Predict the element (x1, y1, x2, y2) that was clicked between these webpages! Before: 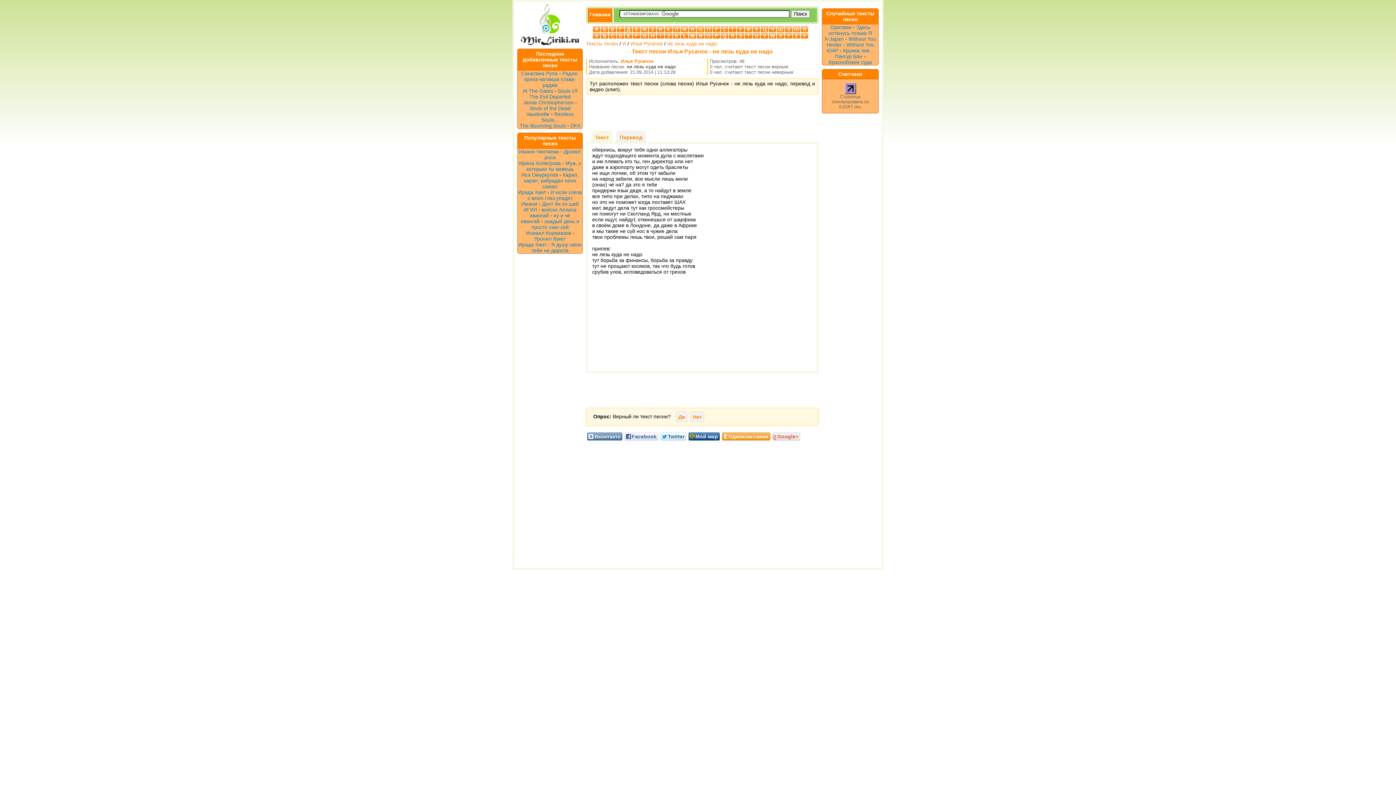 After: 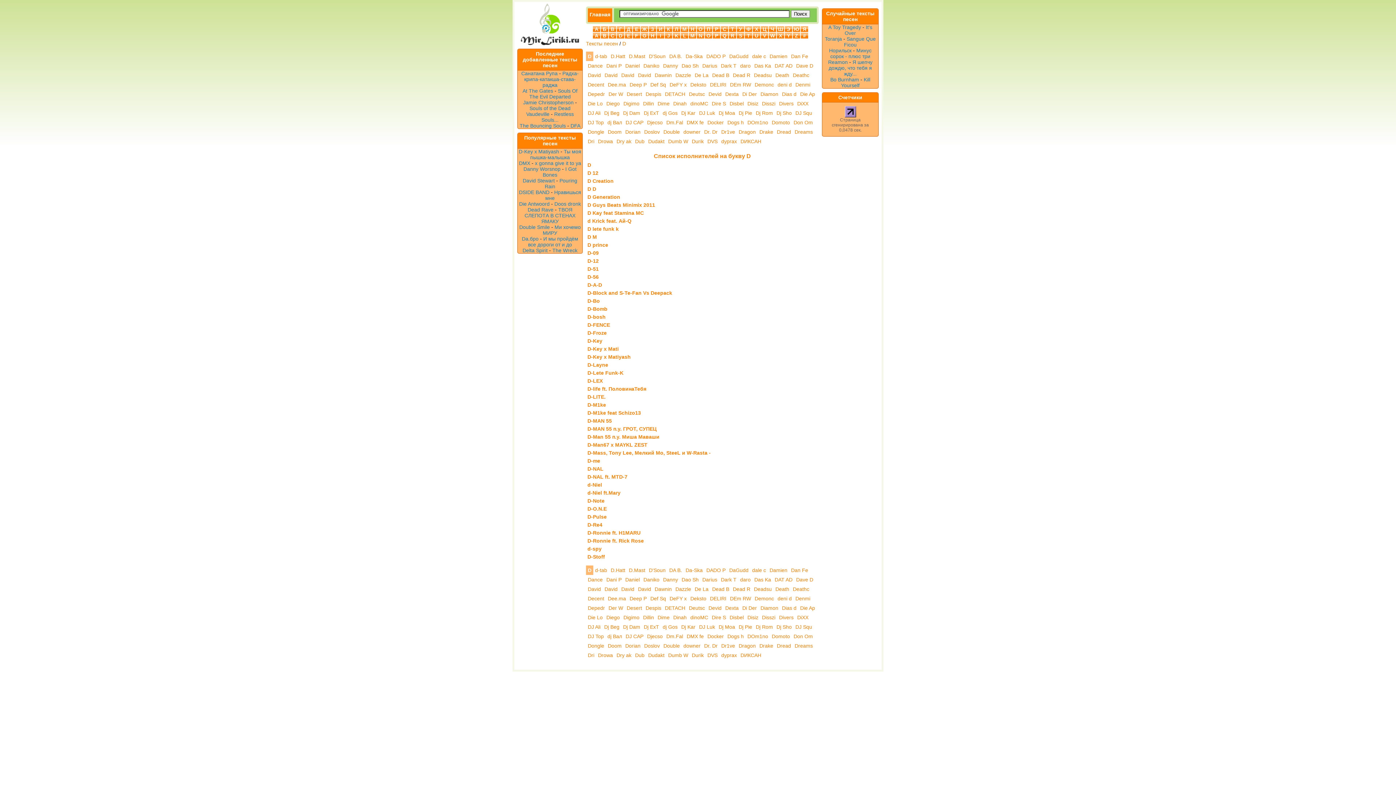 Action: bbox: (617, 32, 624, 38) label: D